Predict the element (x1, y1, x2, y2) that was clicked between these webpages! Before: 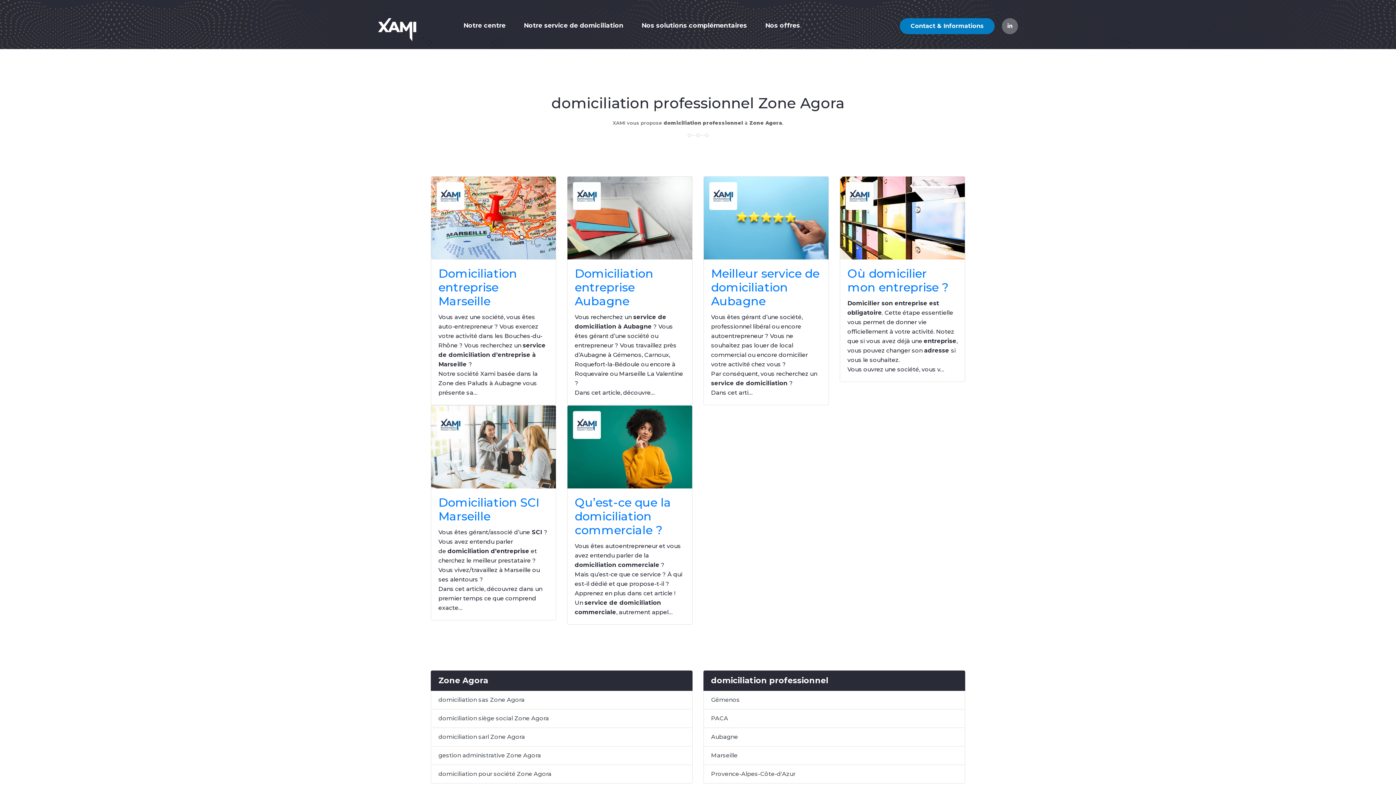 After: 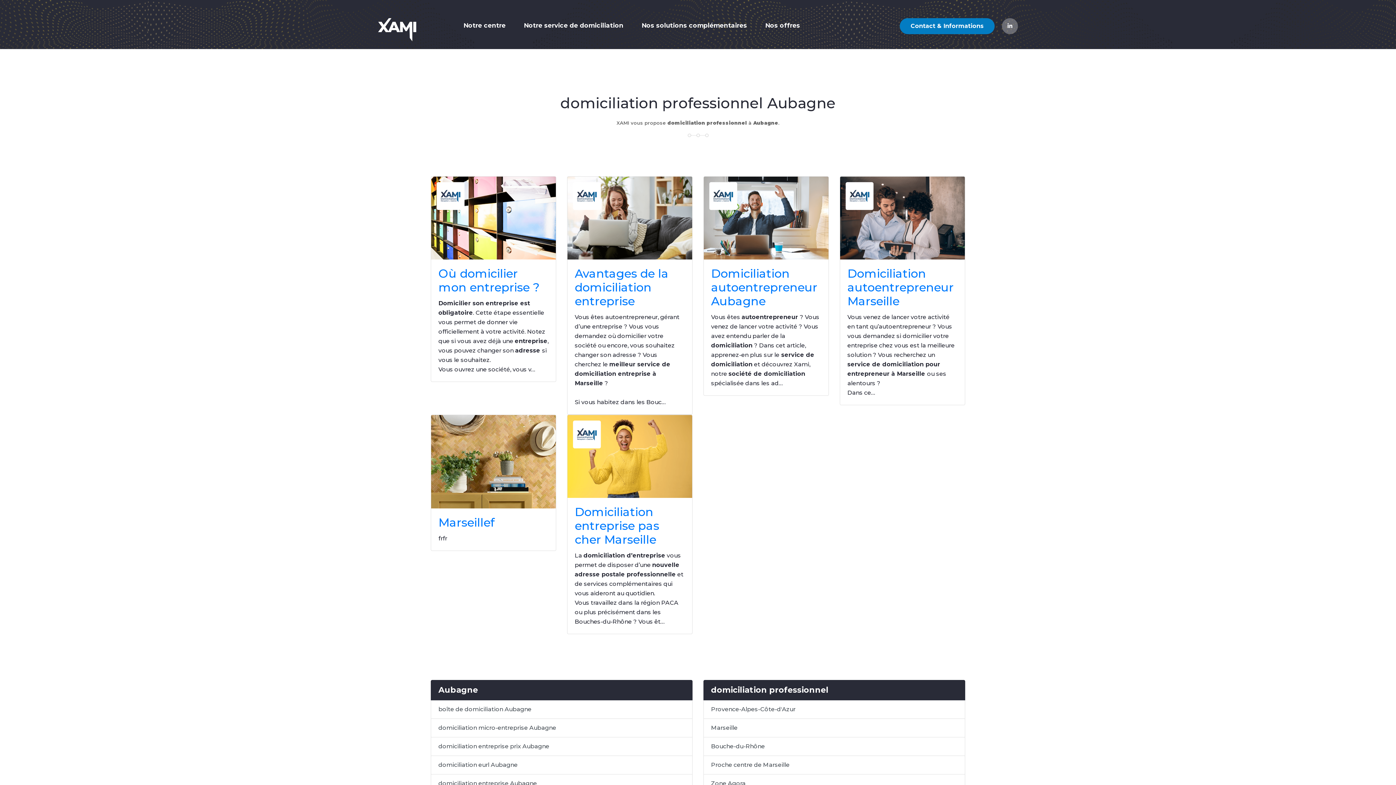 Action: bbox: (703, 728, 965, 746) label: Aubagne